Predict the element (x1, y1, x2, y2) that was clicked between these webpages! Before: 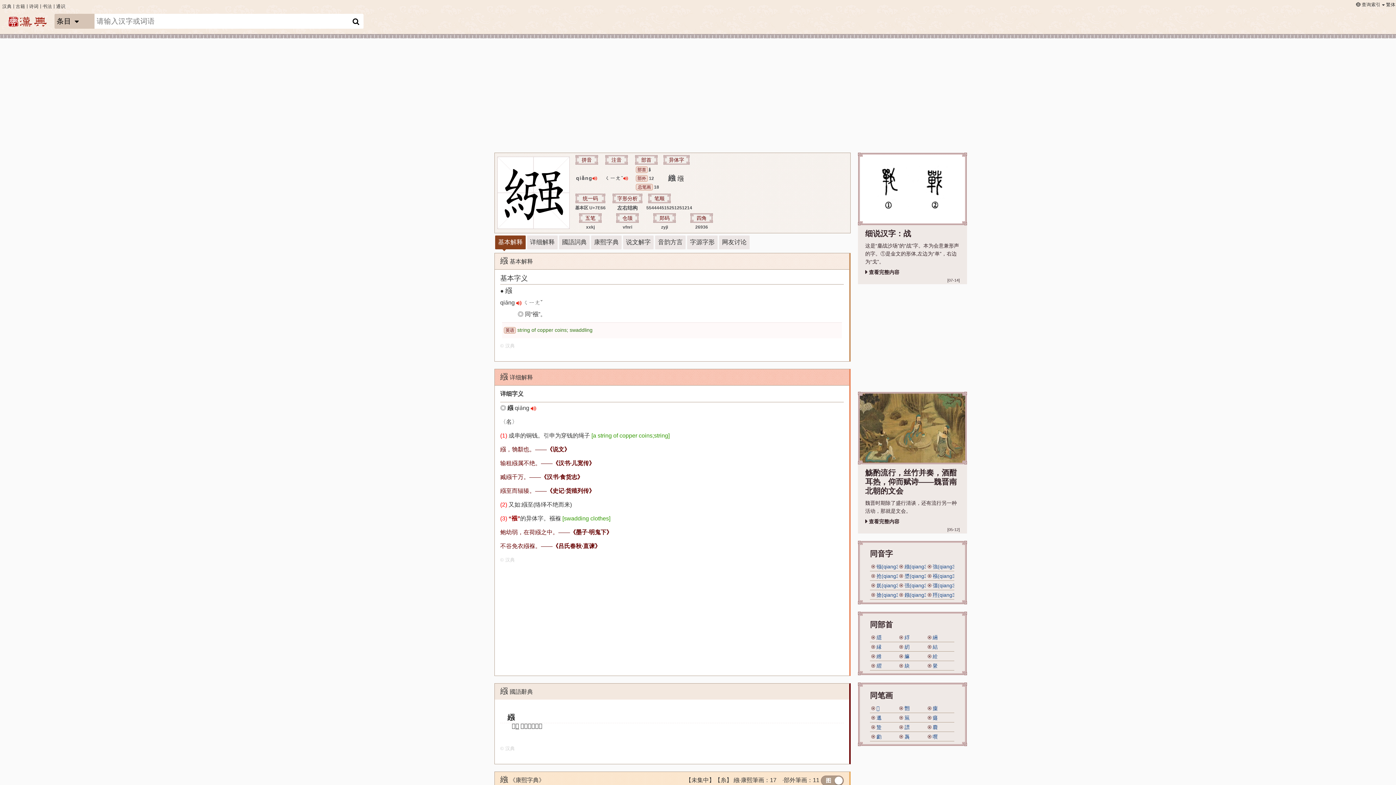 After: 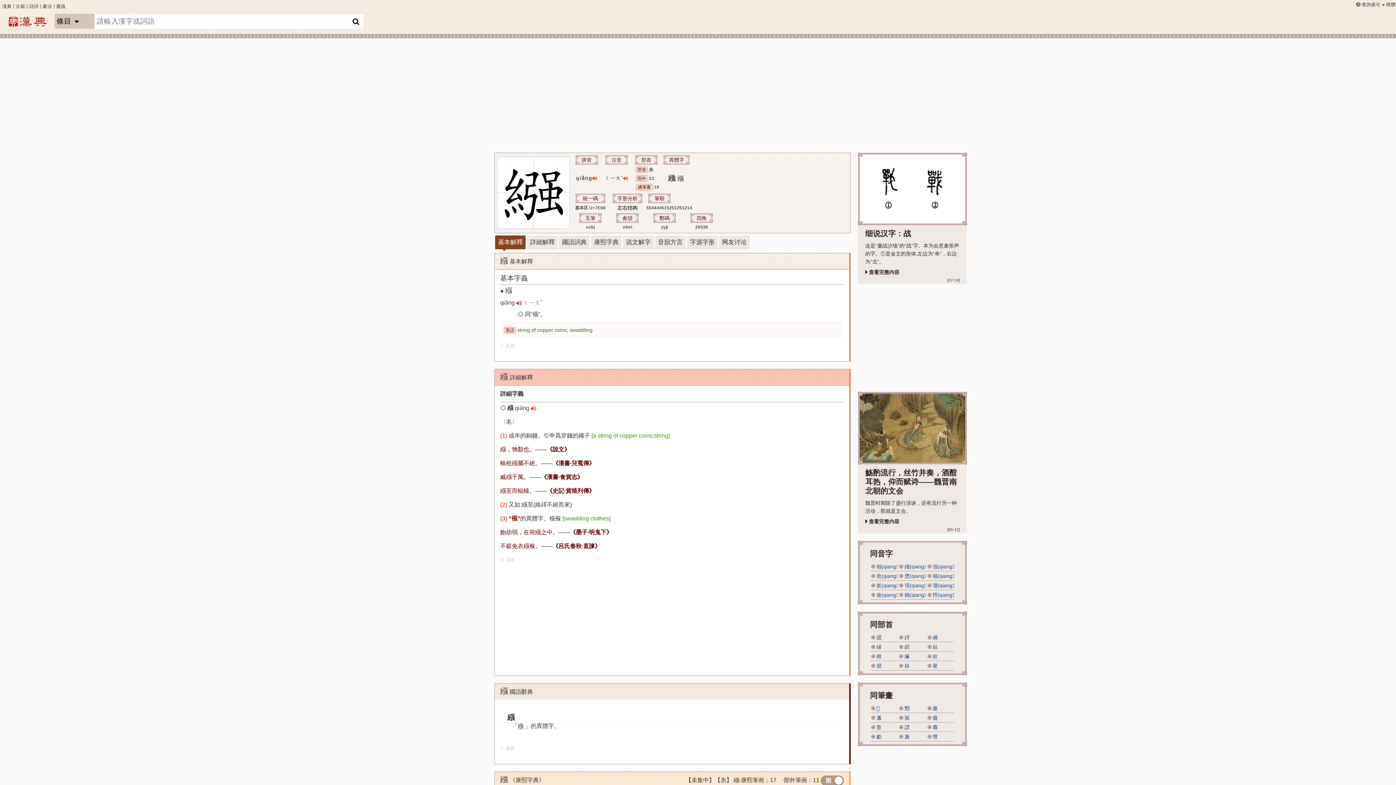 Action: bbox: (1386, 0, 1395, 8) label: 繁体